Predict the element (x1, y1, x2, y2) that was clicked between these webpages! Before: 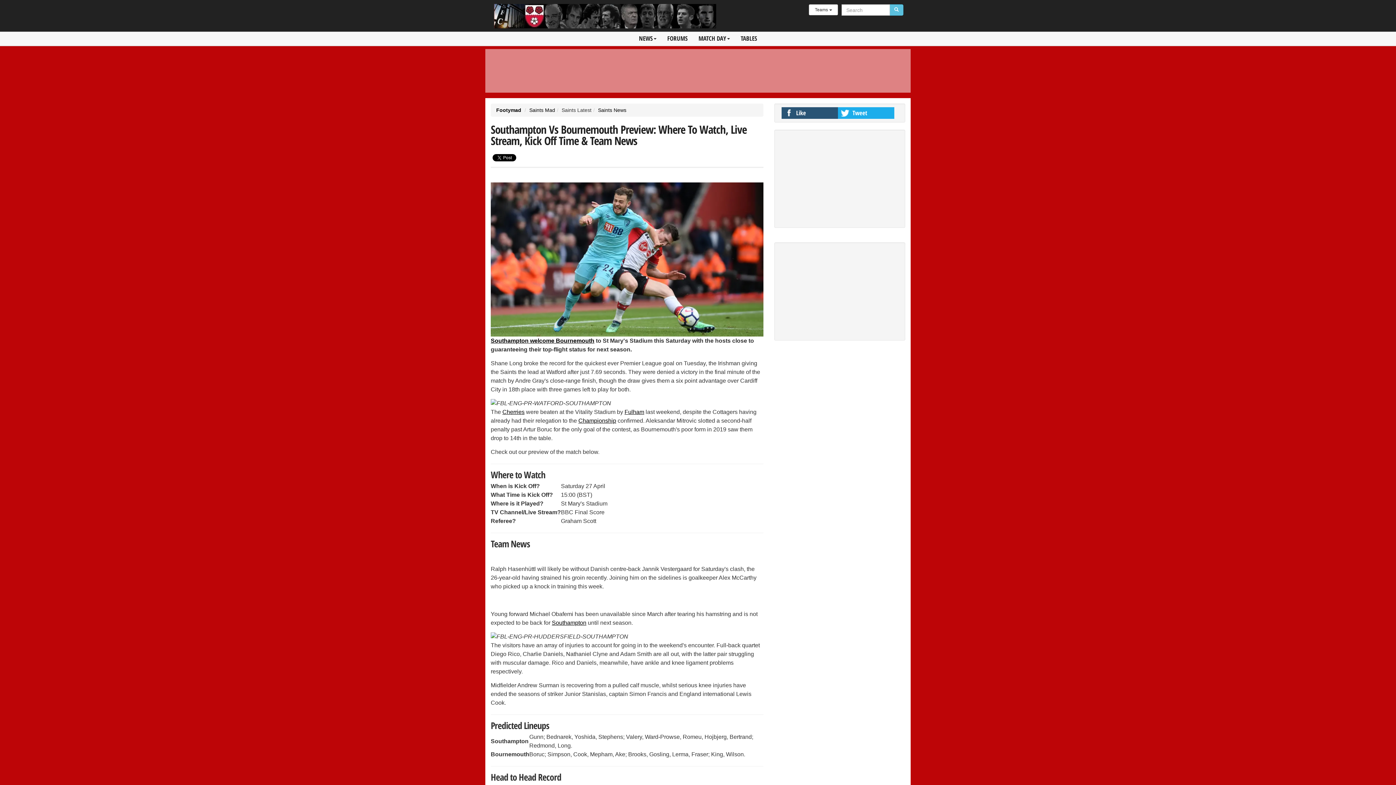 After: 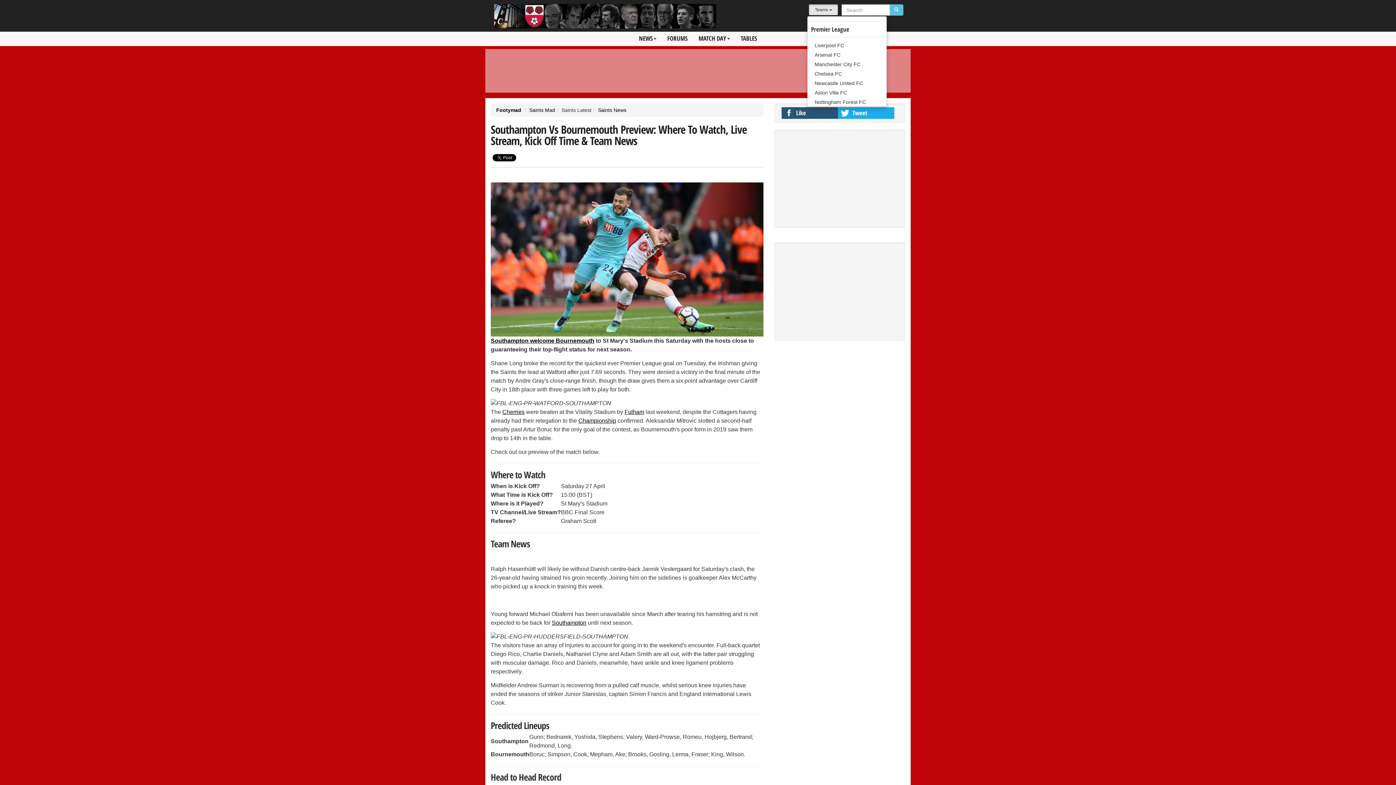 Action: bbox: (809, 4, 838, 15) label: Teams 